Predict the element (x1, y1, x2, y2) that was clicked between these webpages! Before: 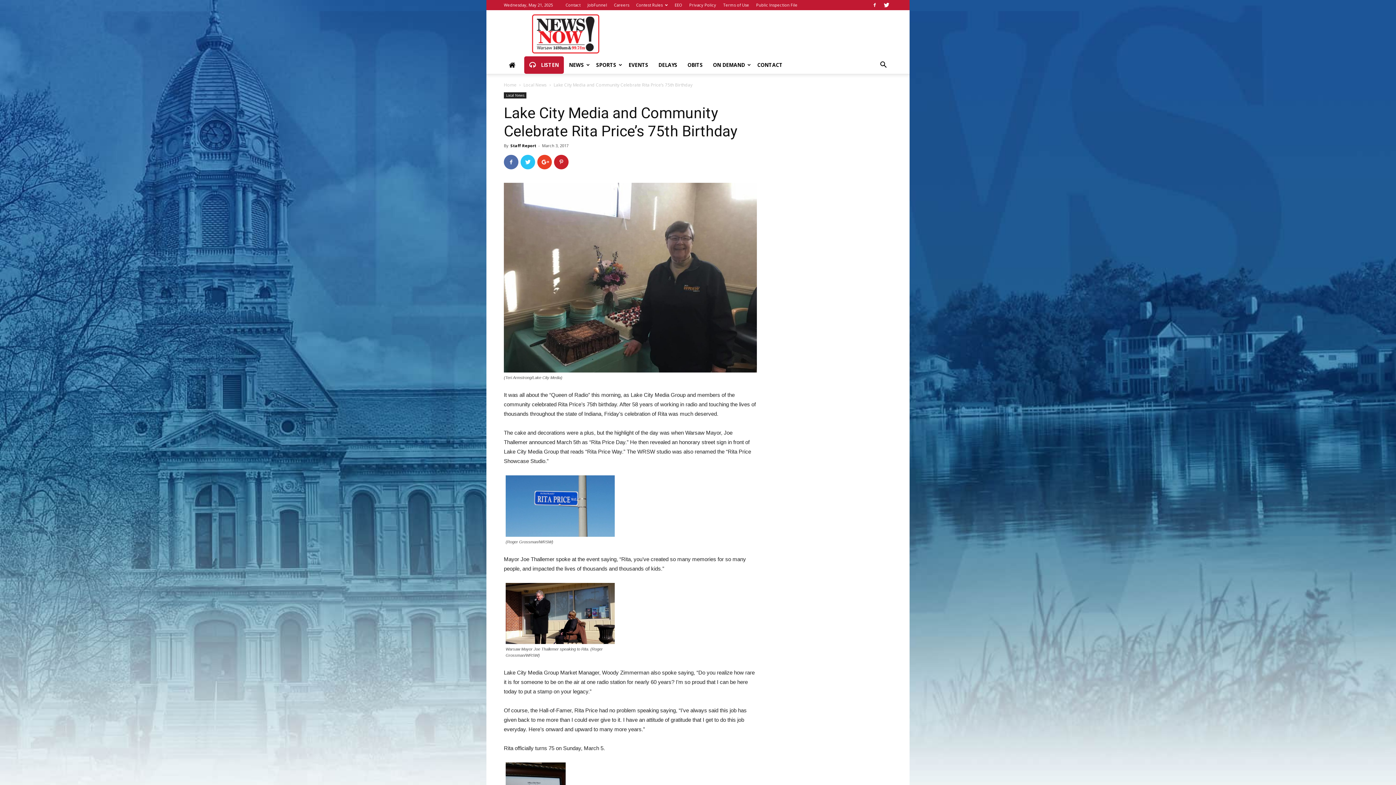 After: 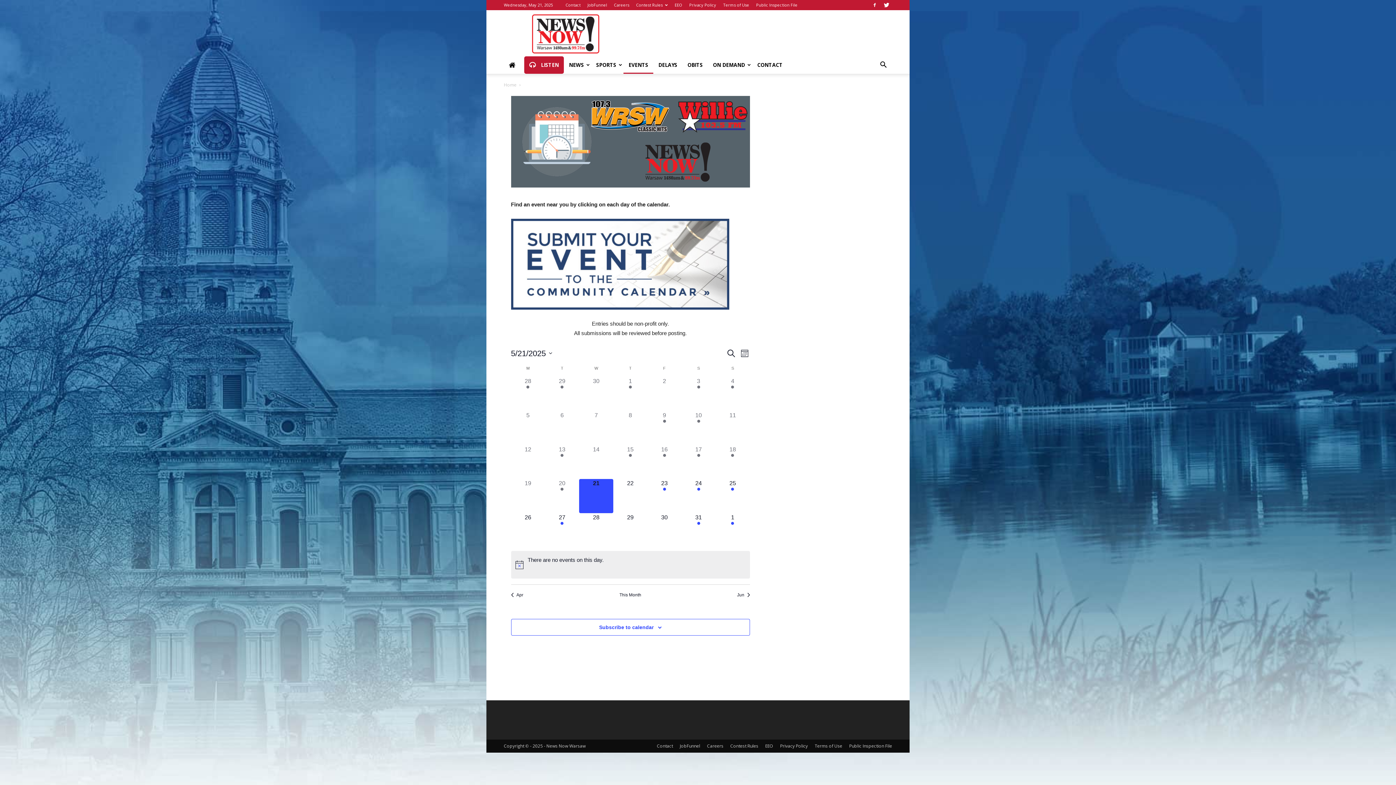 Action: label: EVENTS bbox: (623, 56, 653, 73)